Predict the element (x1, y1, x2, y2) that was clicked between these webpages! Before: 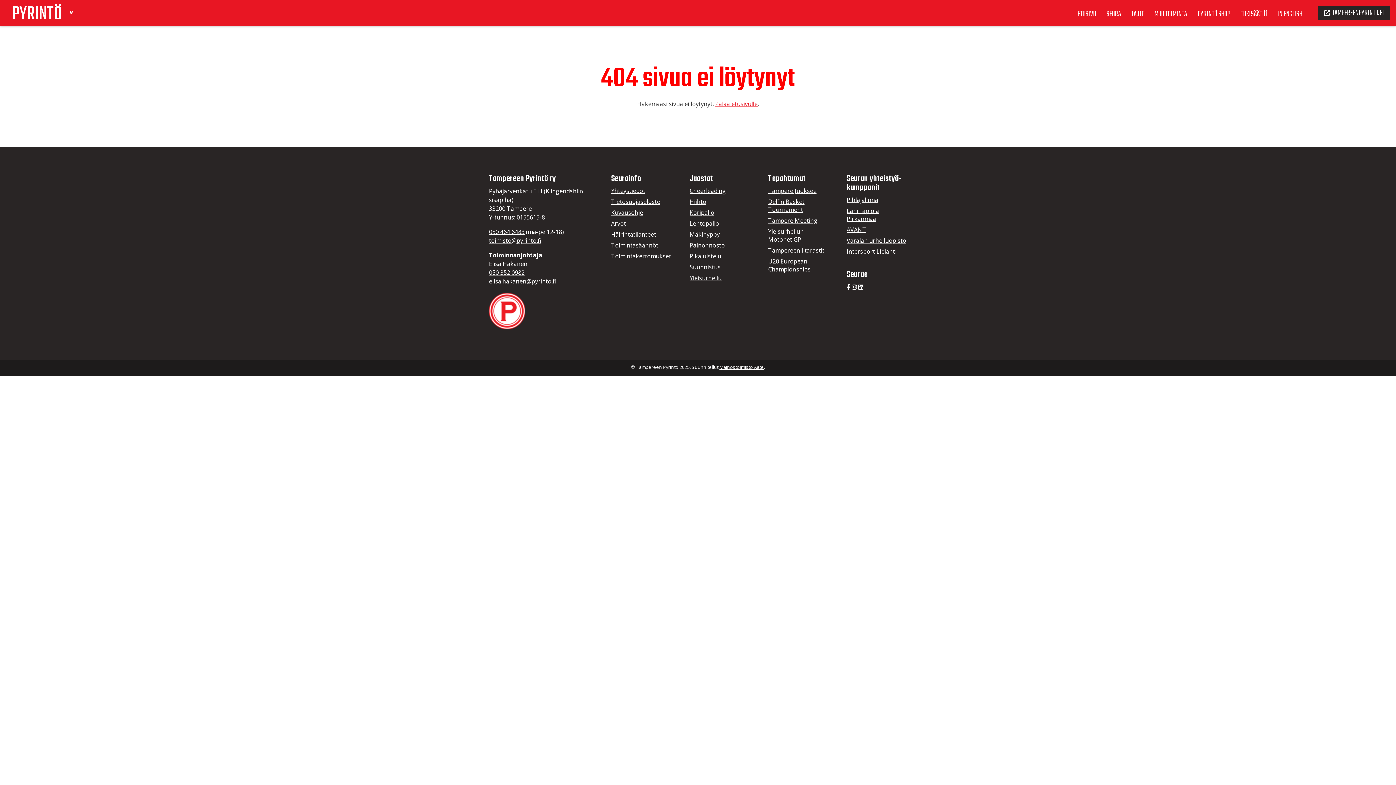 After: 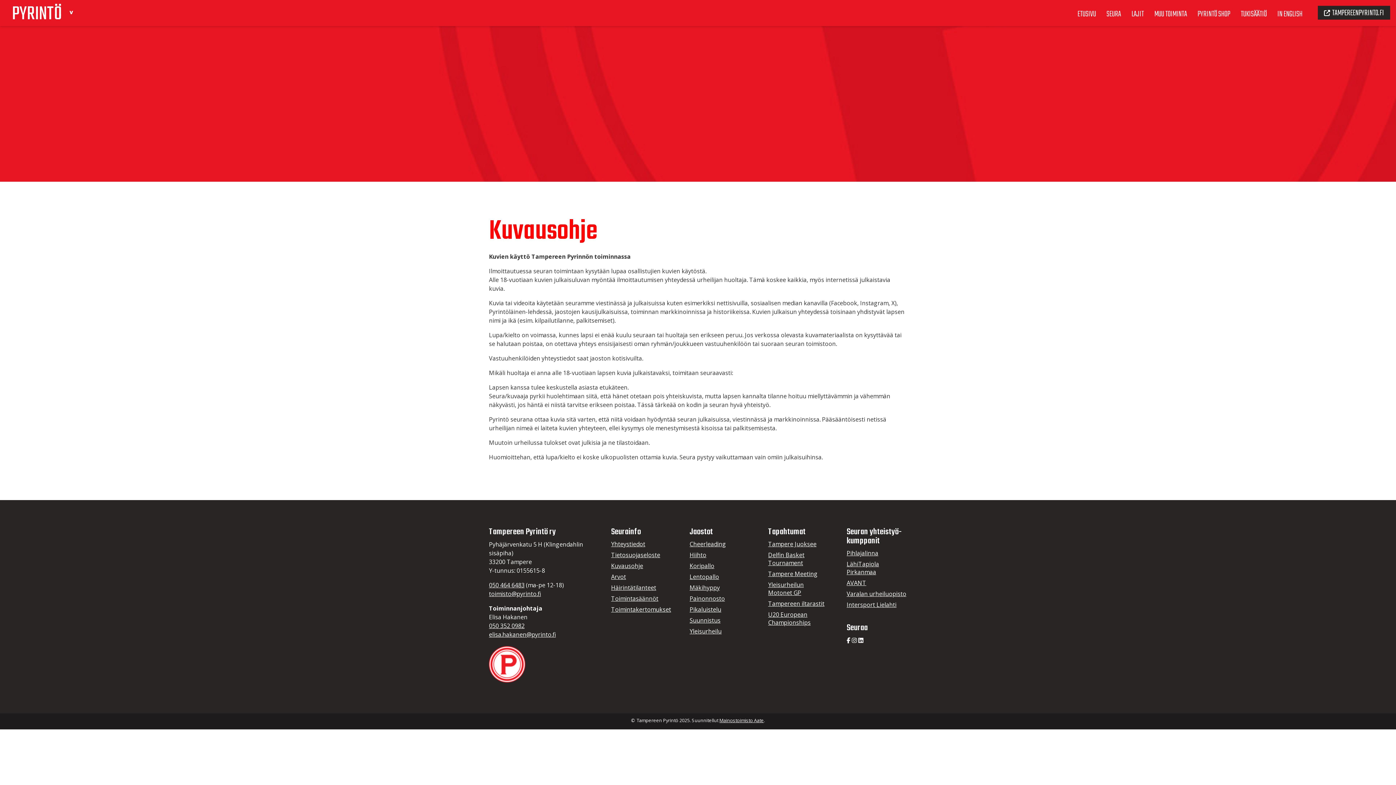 Action: label: Kuvausohje bbox: (611, 208, 643, 216)